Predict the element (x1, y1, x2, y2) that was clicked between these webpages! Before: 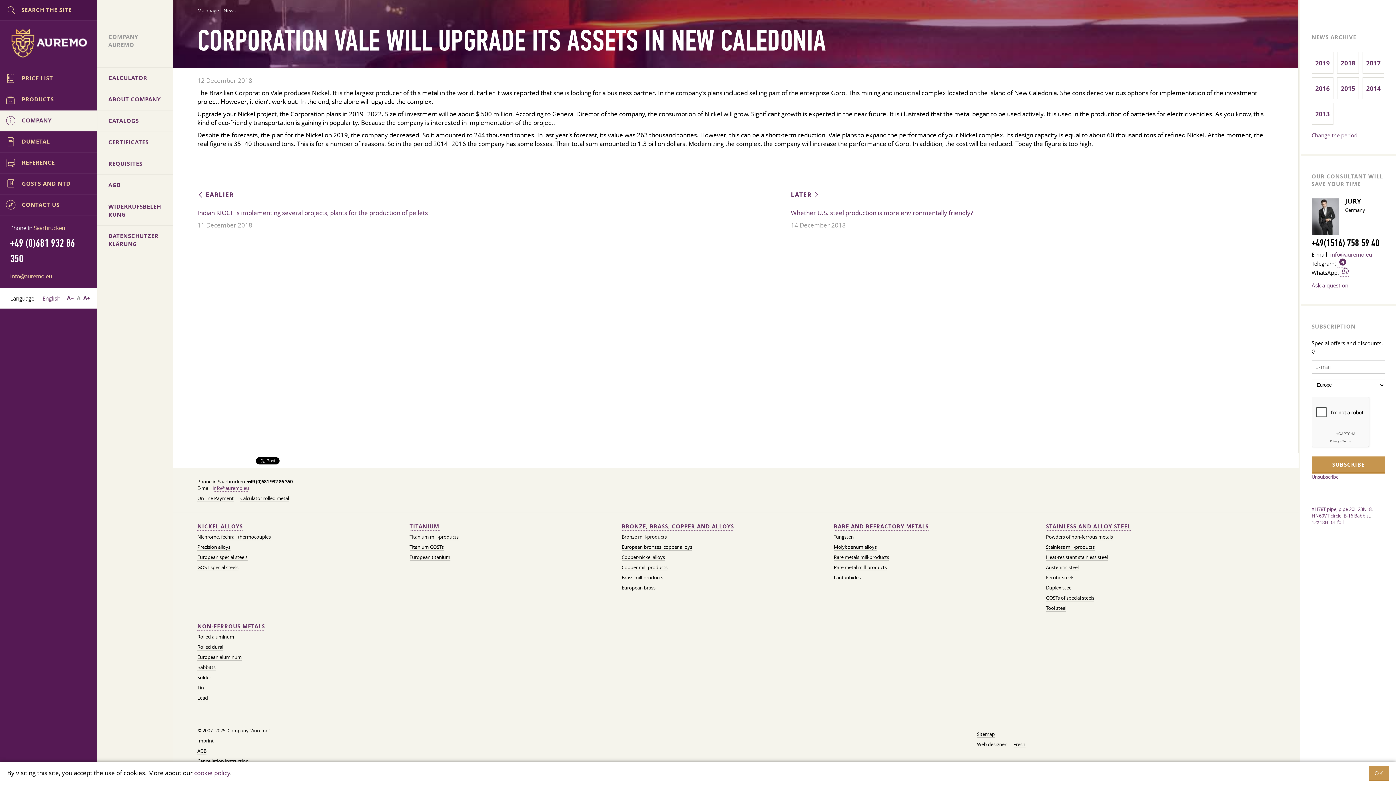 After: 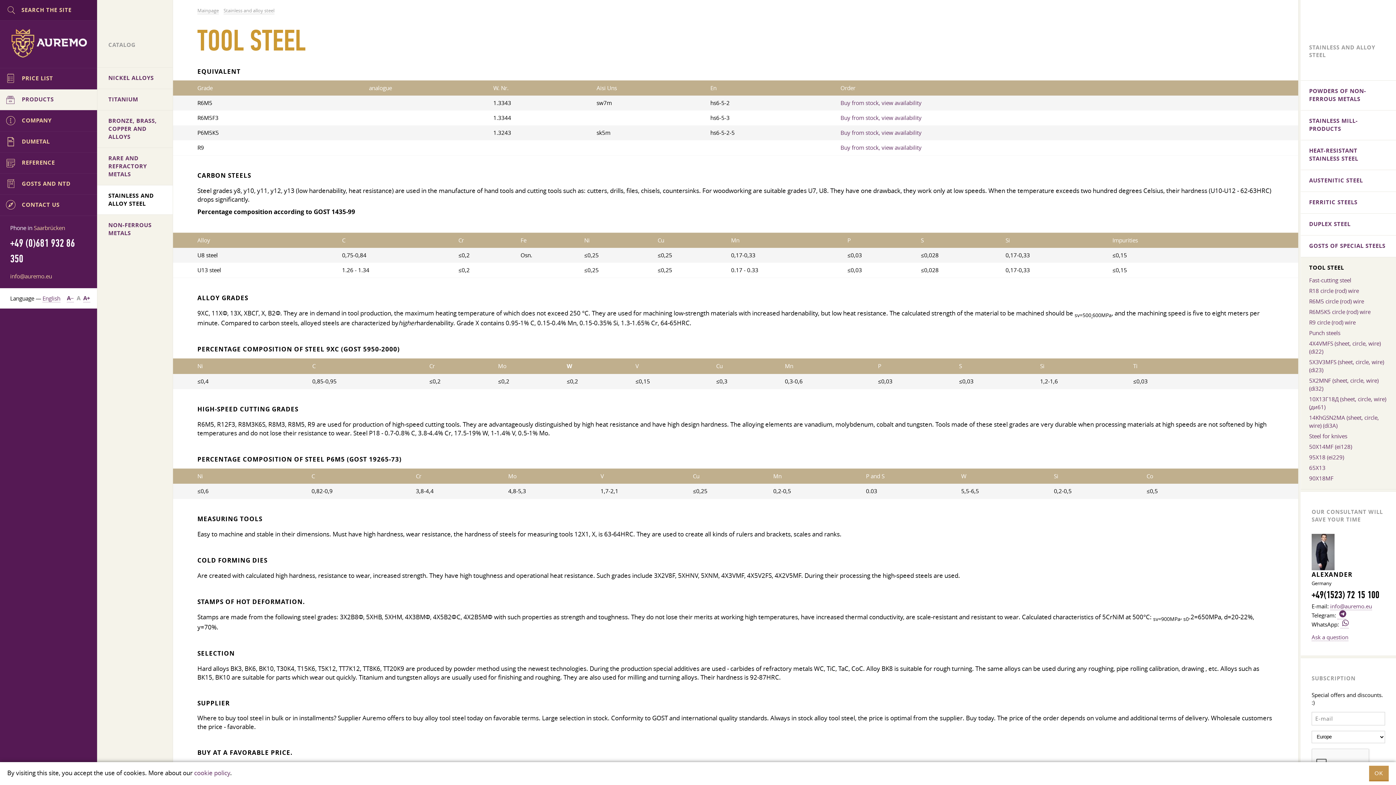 Action: label: Tool steel bbox: (1046, 605, 1066, 612)